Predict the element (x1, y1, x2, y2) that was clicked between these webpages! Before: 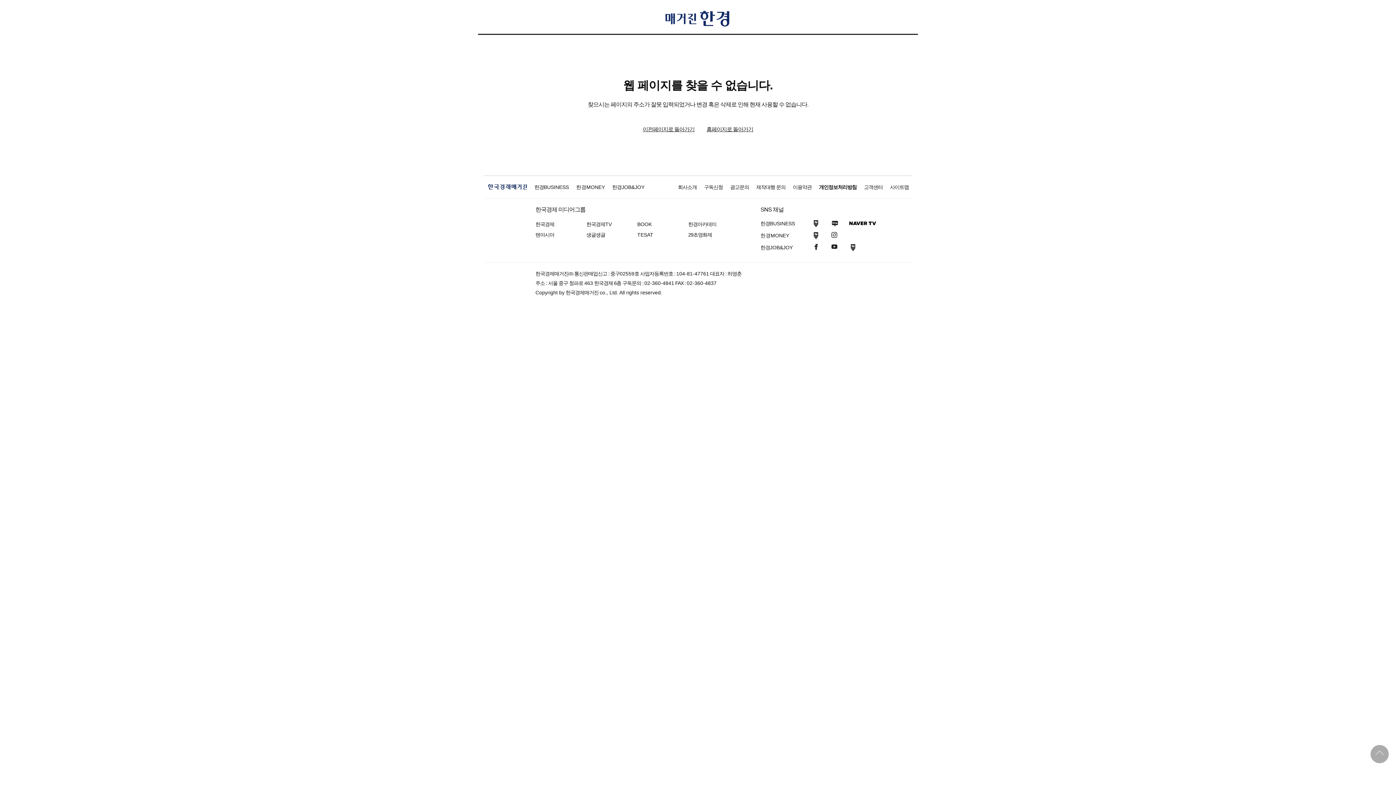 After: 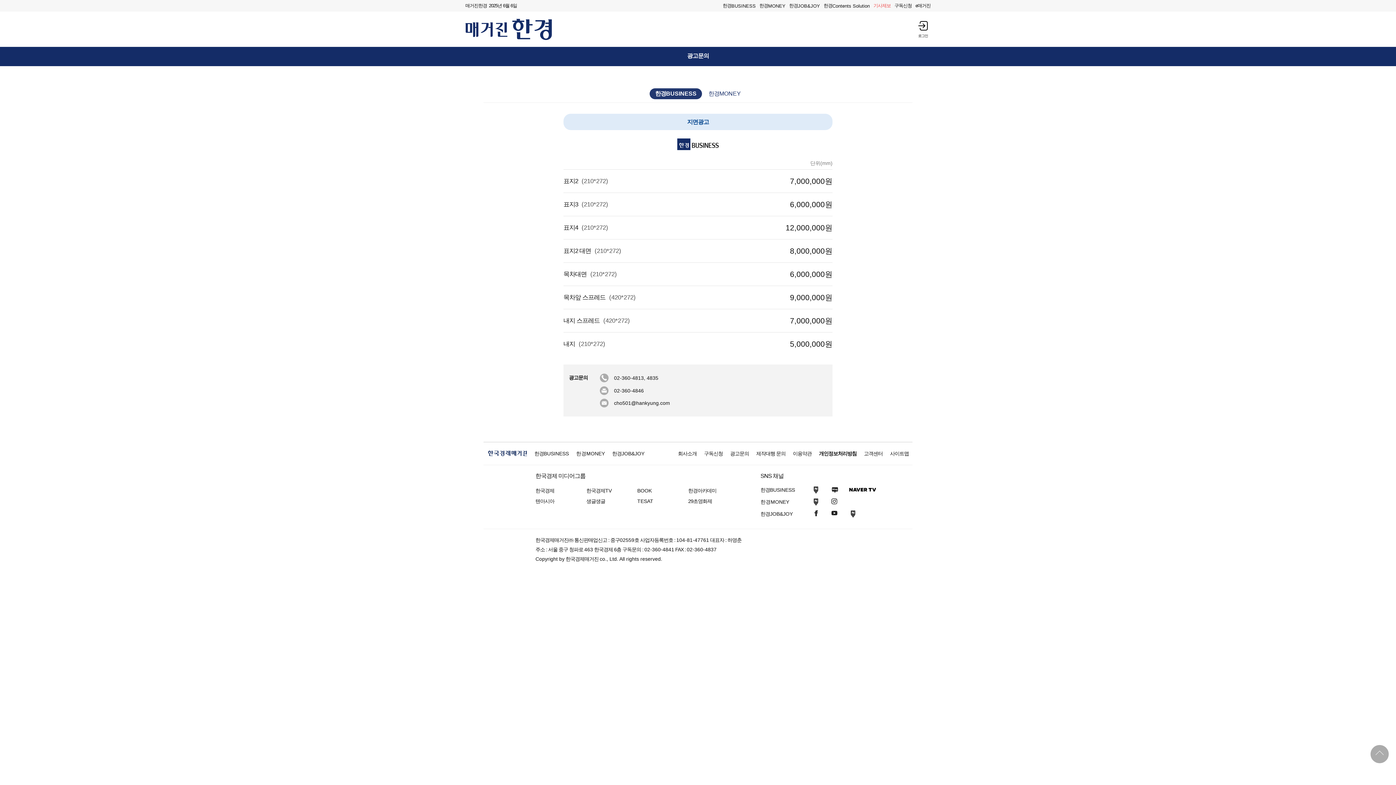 Action: label: 광고문의 bbox: (730, 184, 749, 190)